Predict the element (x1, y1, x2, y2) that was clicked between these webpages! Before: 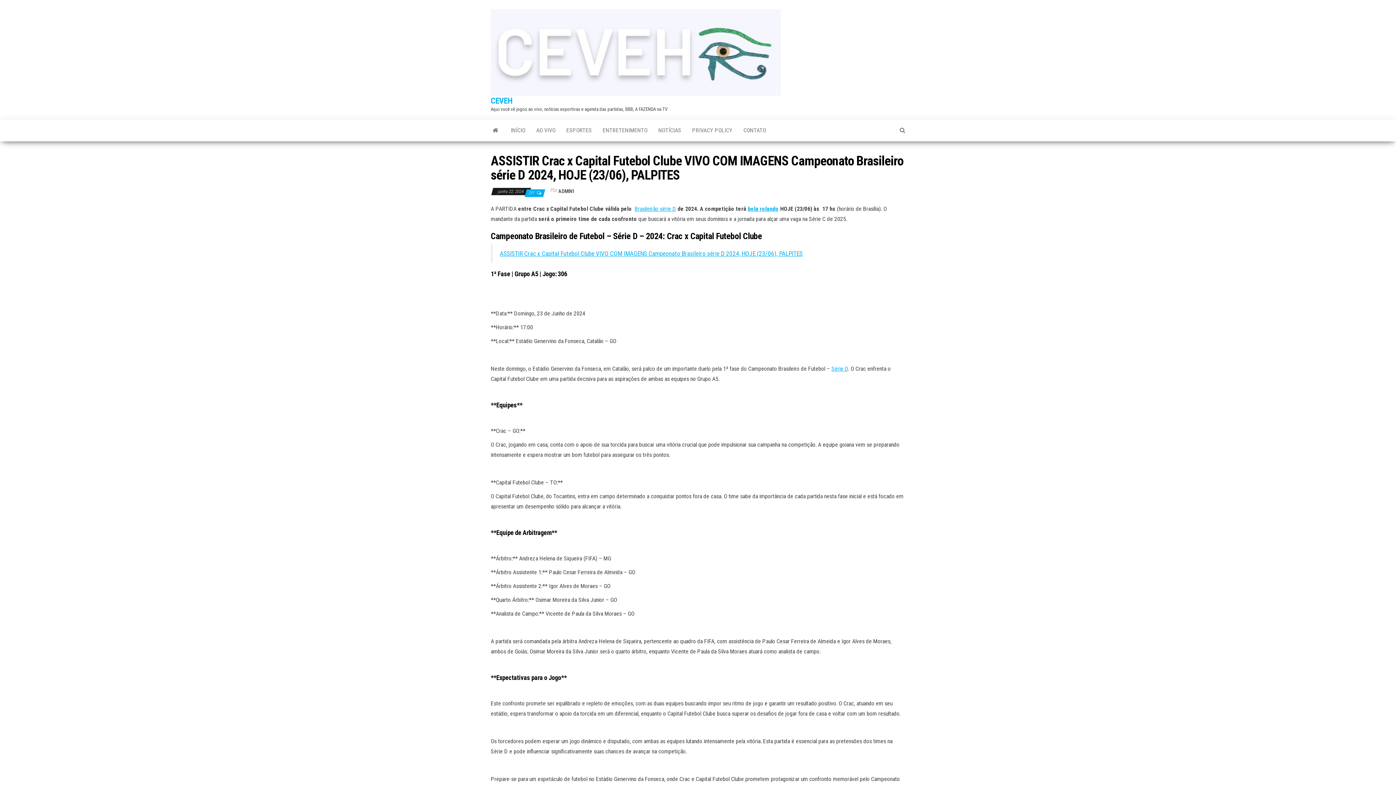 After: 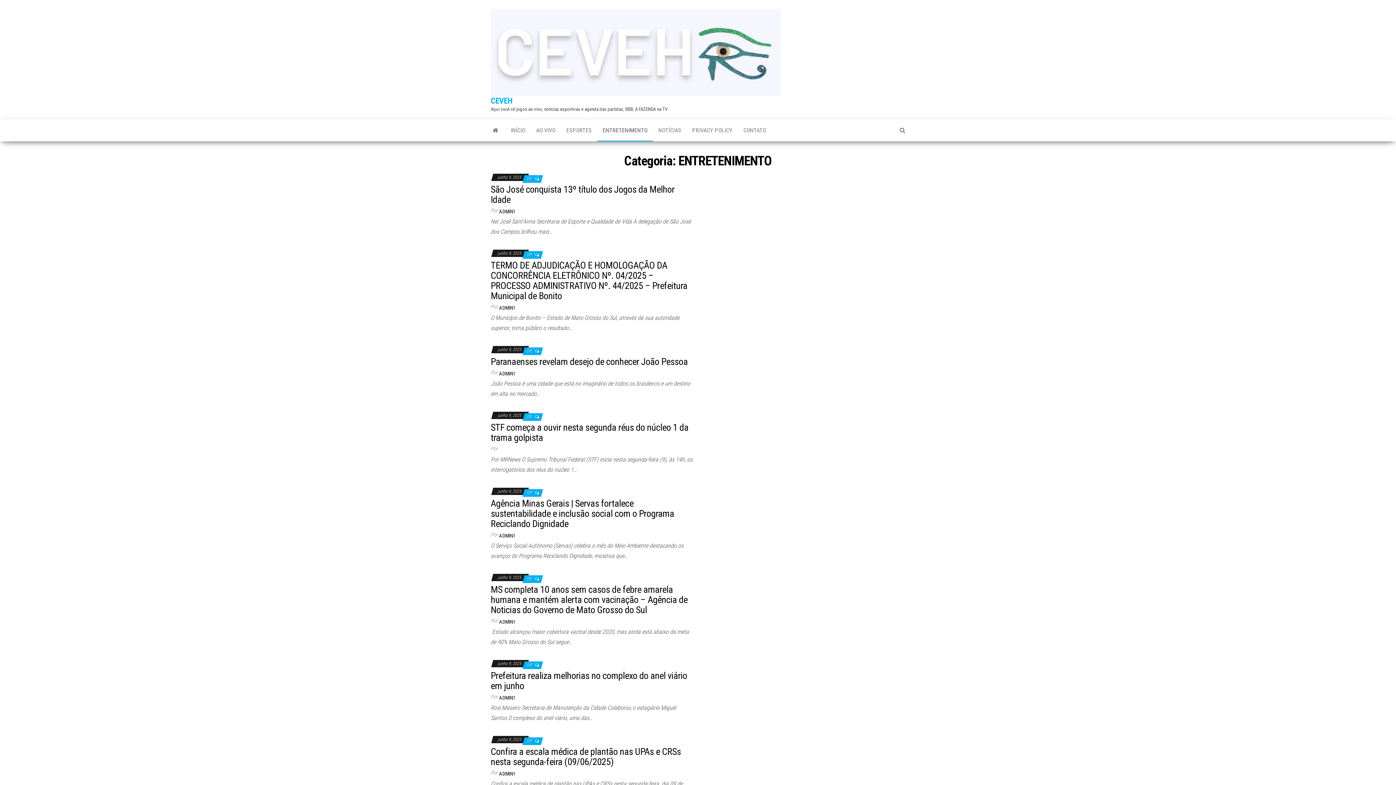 Action: bbox: (597, 119, 653, 141) label: ENTRETENIMENTO